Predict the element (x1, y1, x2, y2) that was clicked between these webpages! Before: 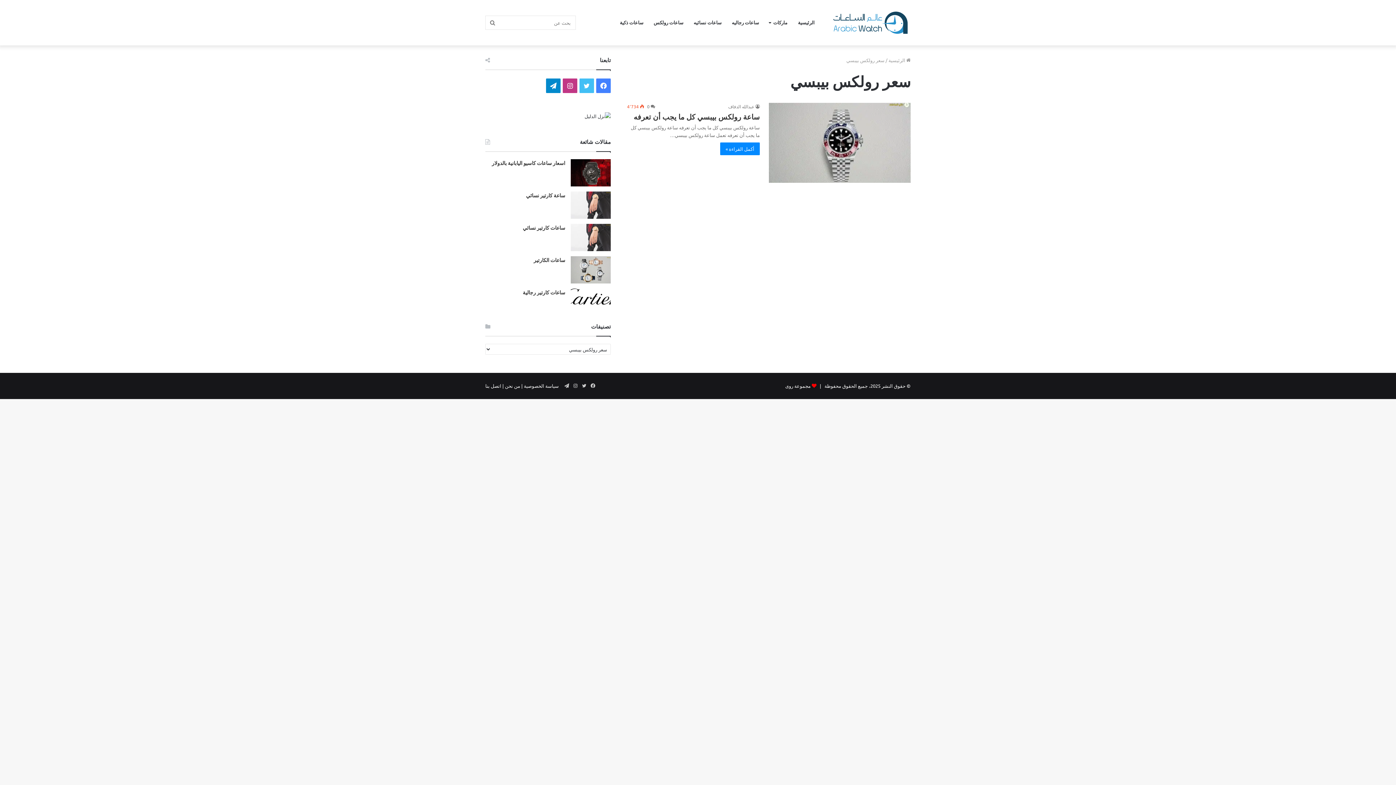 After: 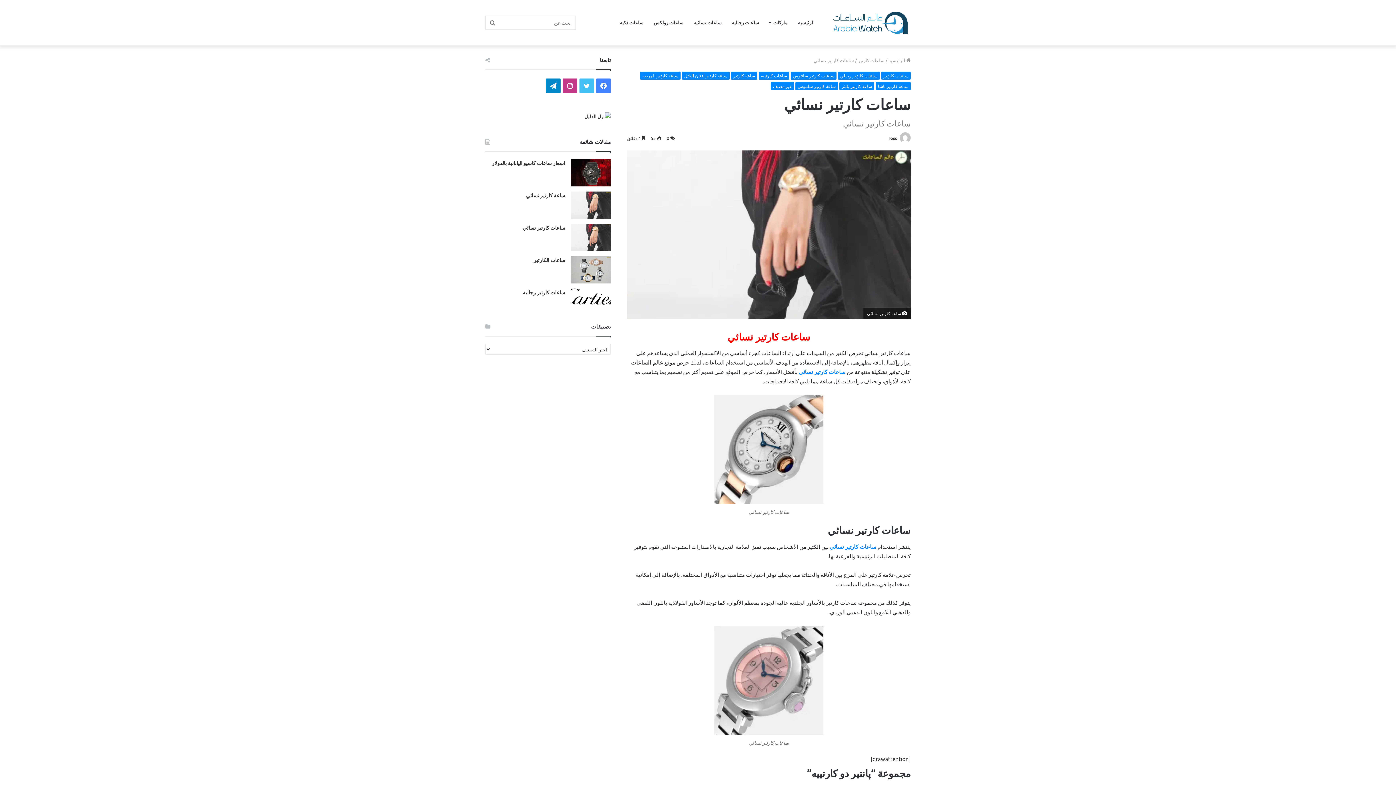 Action: label: ساعات كارتير نسائي bbox: (570, 224, 610, 251)